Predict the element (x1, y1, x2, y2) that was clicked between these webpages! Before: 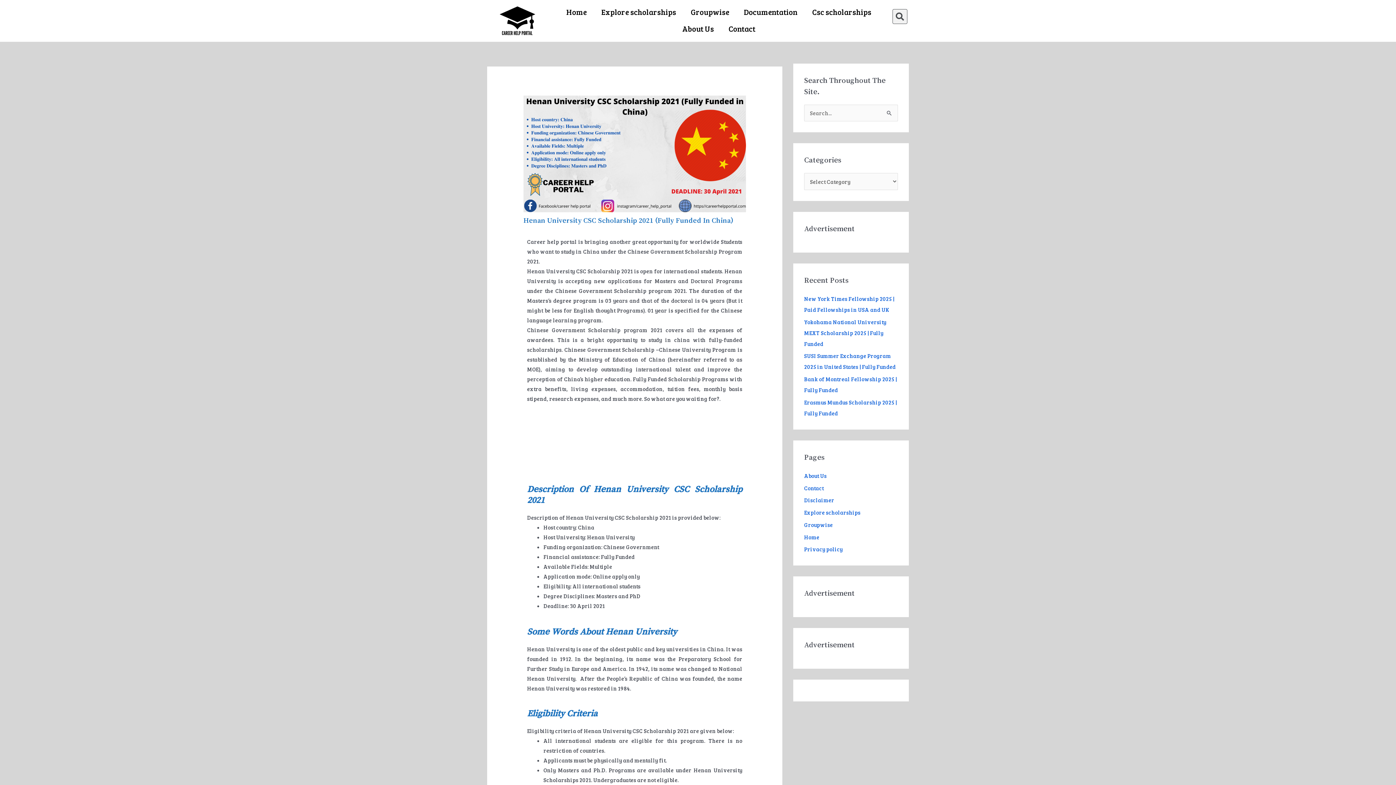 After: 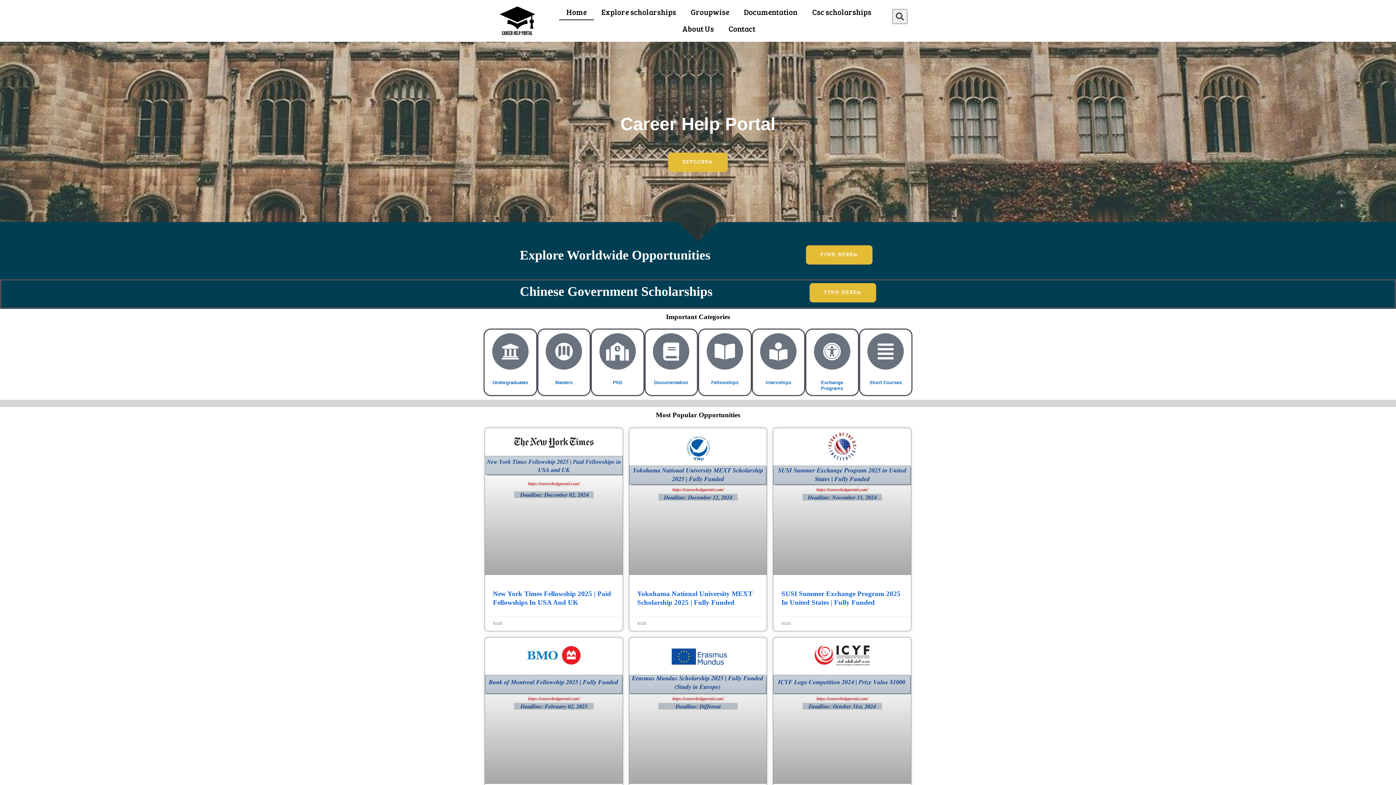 Action: bbox: (559, 3, 594, 20) label: Home